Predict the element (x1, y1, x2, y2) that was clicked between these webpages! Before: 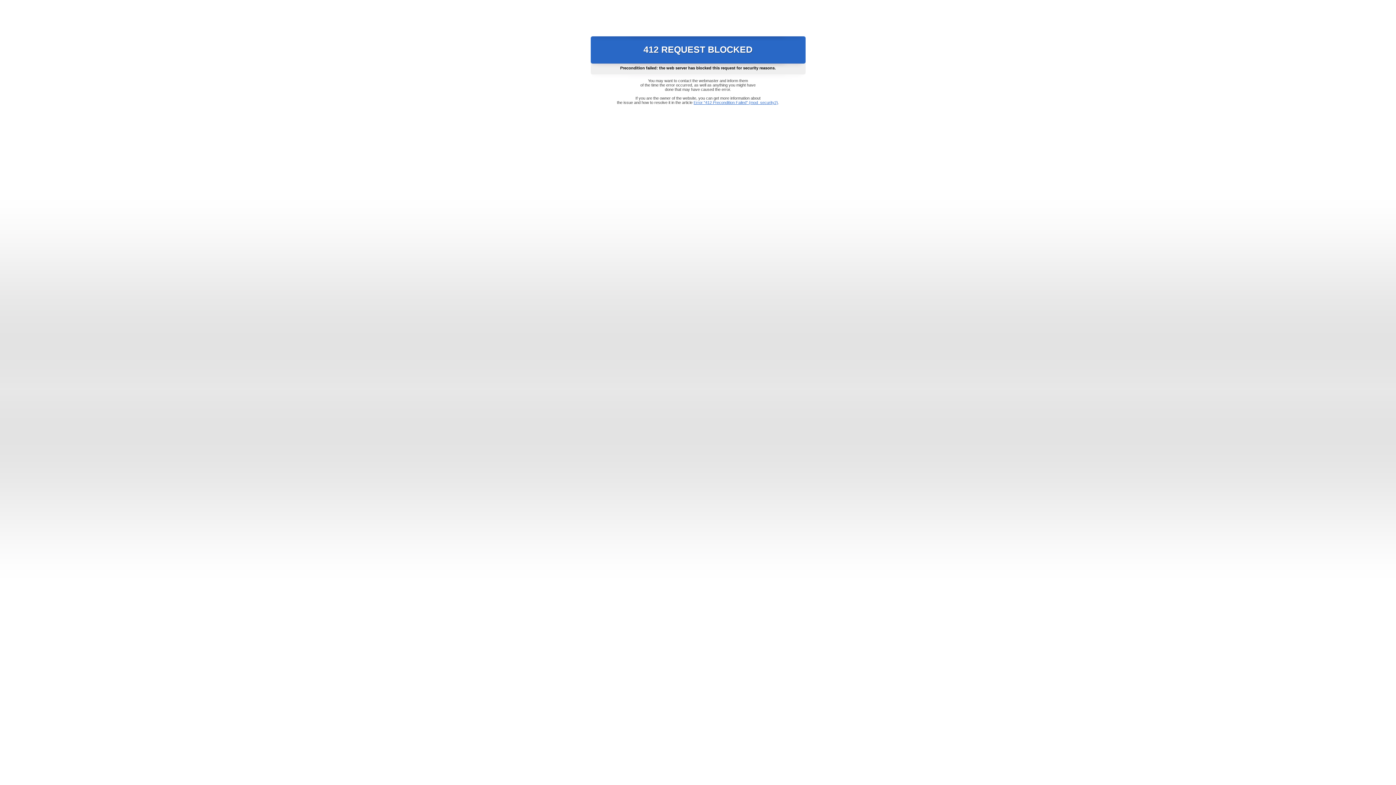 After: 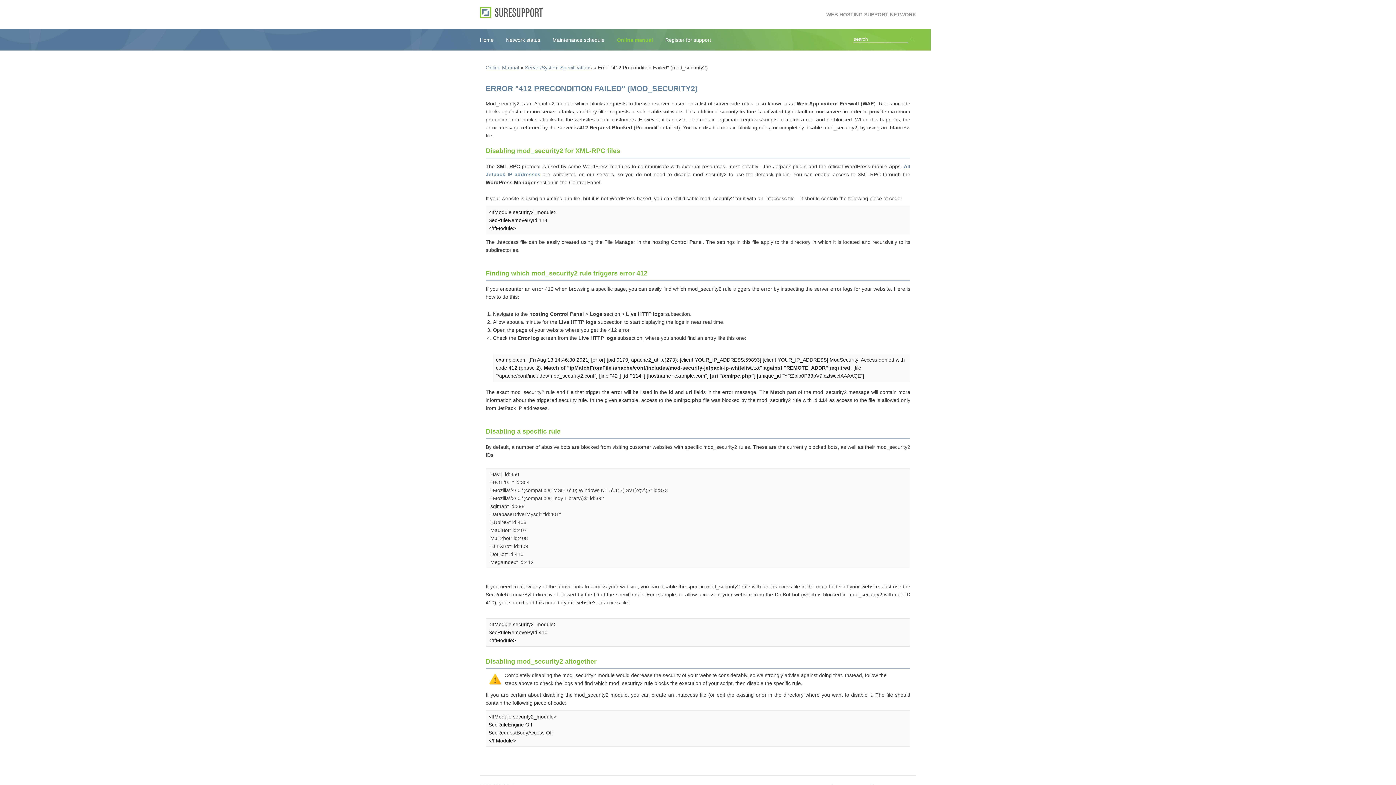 Action: label: Error "412 Precondition Failed" (mod_security2) bbox: (693, 100, 778, 104)